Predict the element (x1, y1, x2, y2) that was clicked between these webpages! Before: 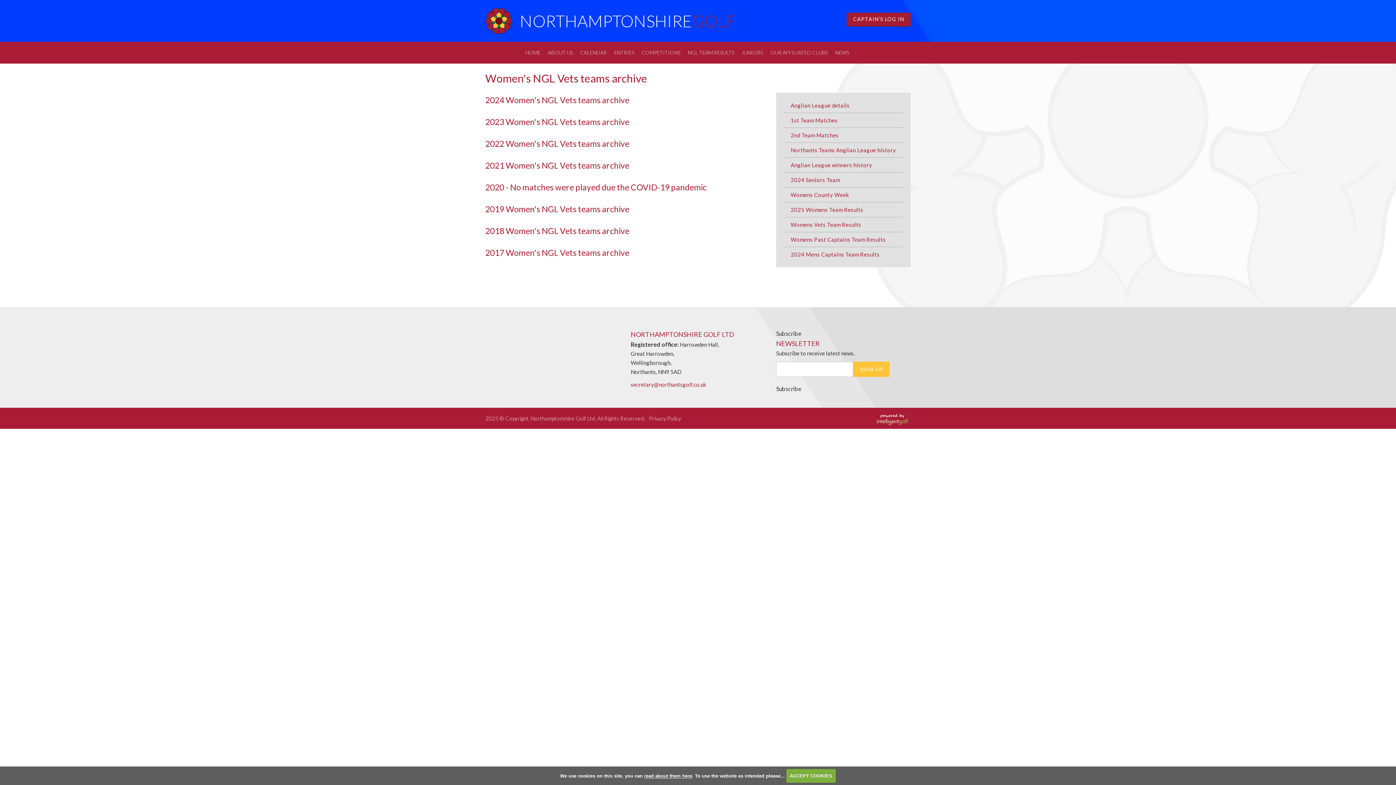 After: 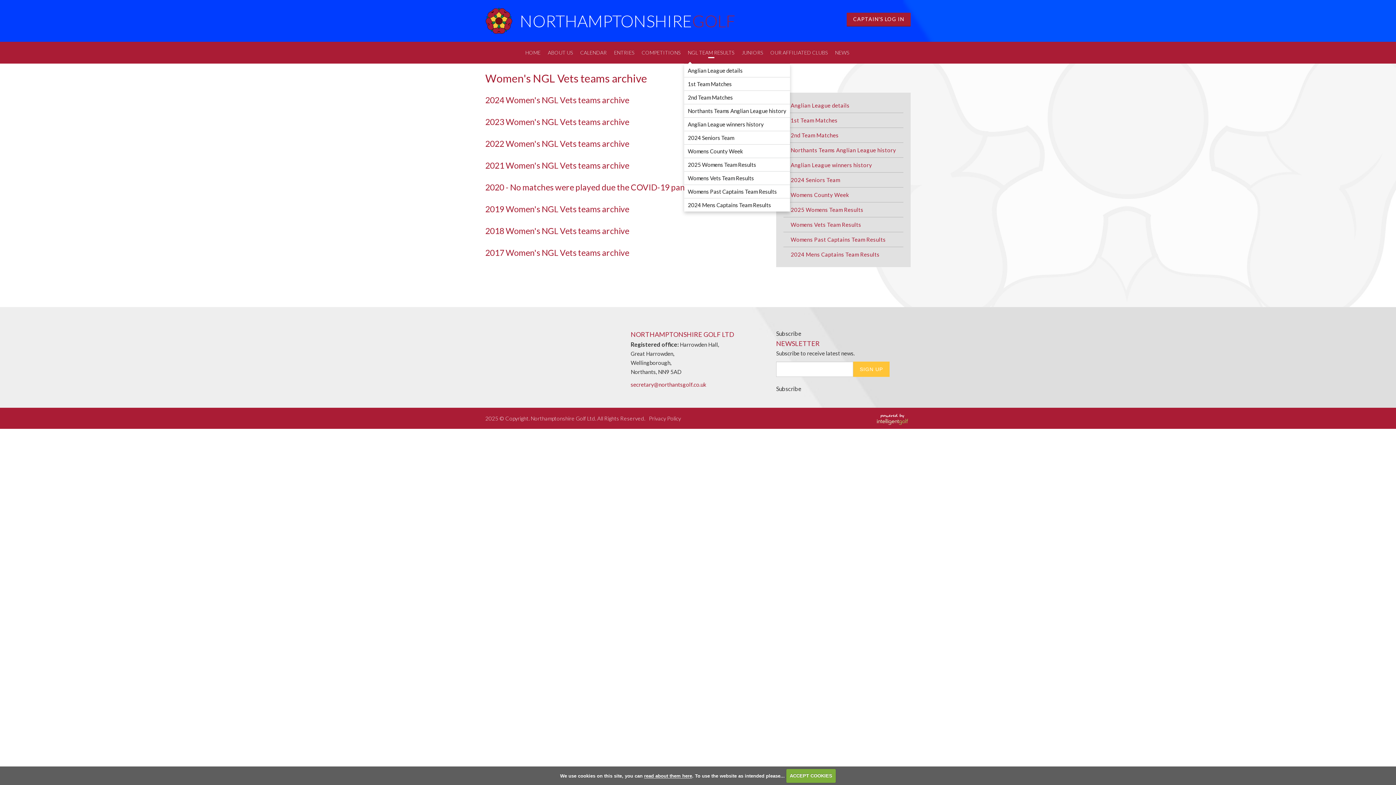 Action: bbox: (684, 41, 738, 63) label: NGL TEAM RESULTS